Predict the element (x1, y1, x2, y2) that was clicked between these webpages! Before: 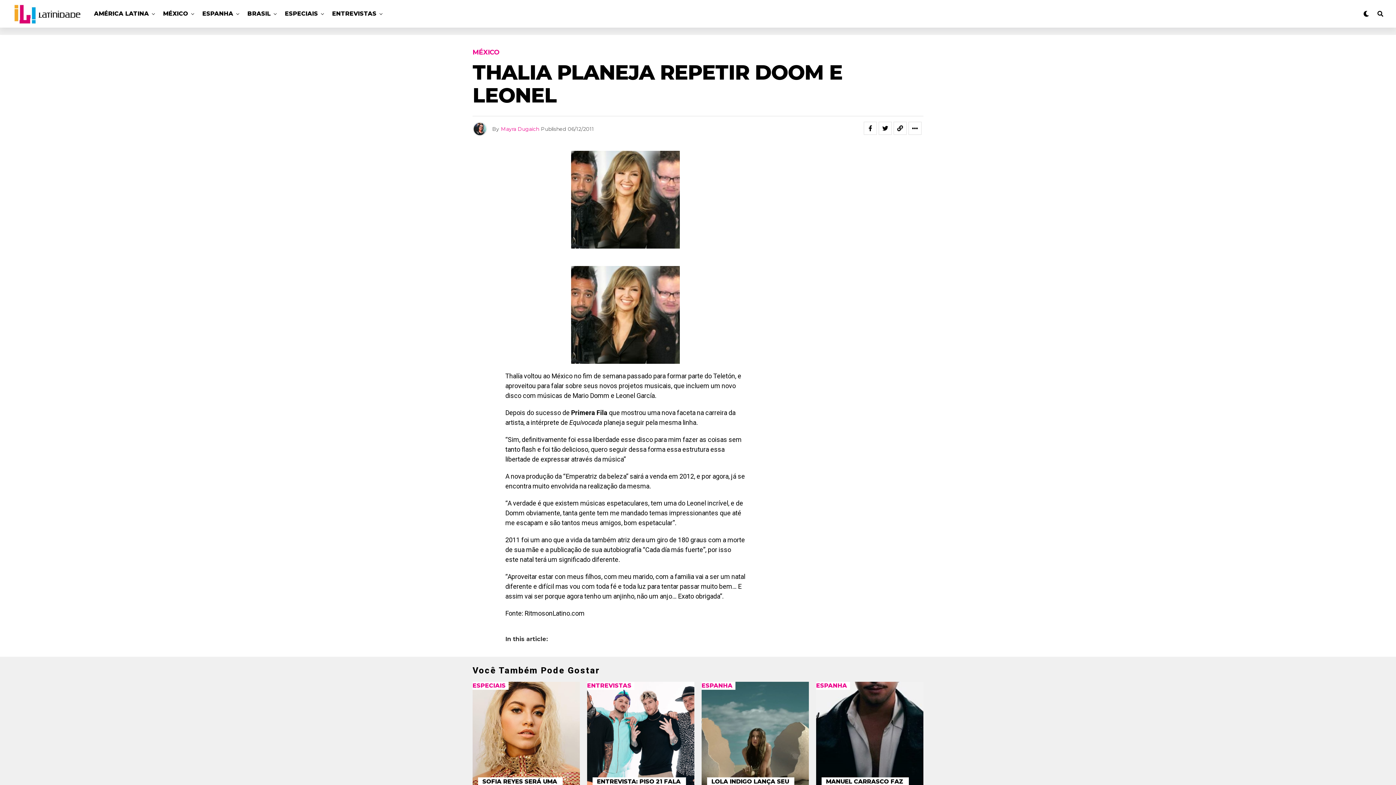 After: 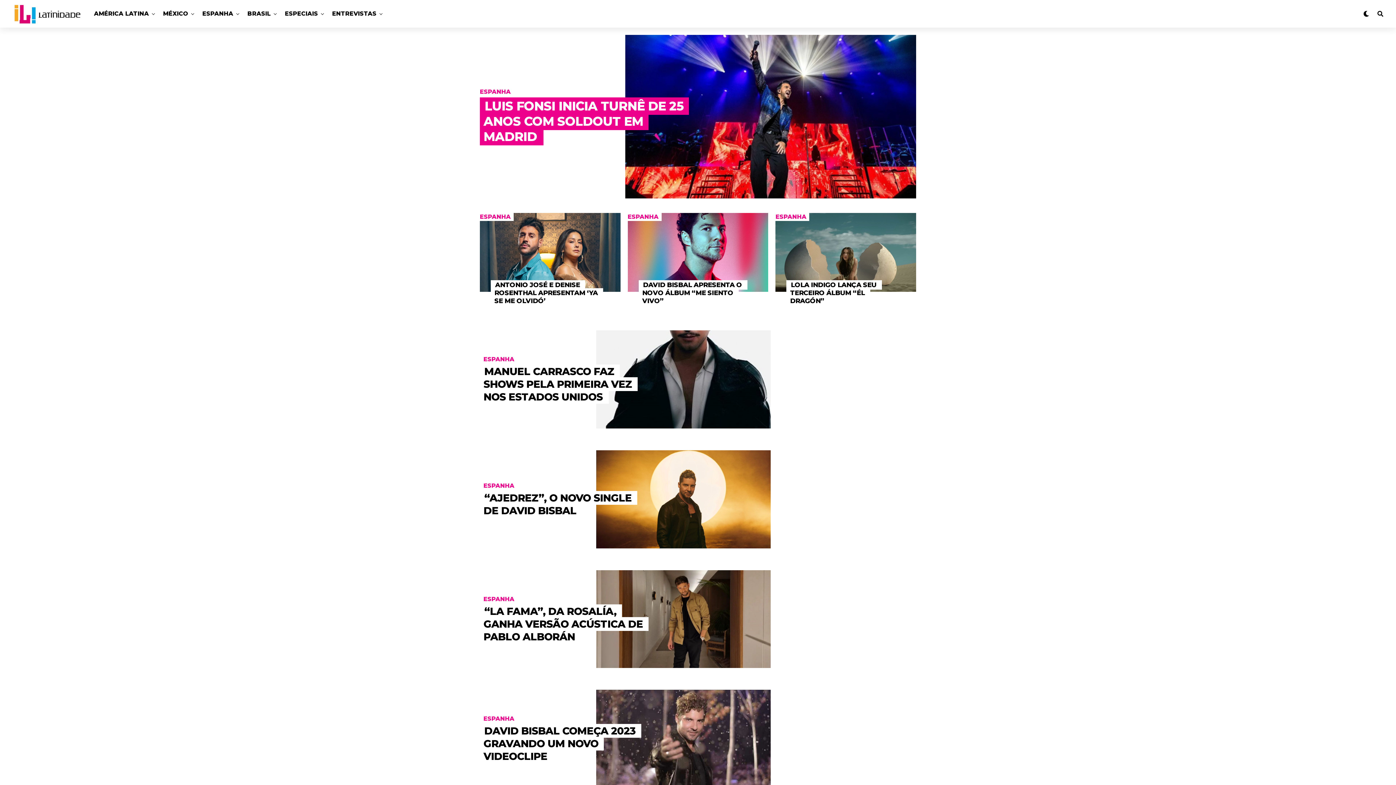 Action: label: ESPANHA bbox: (198, 0, 236, 27)